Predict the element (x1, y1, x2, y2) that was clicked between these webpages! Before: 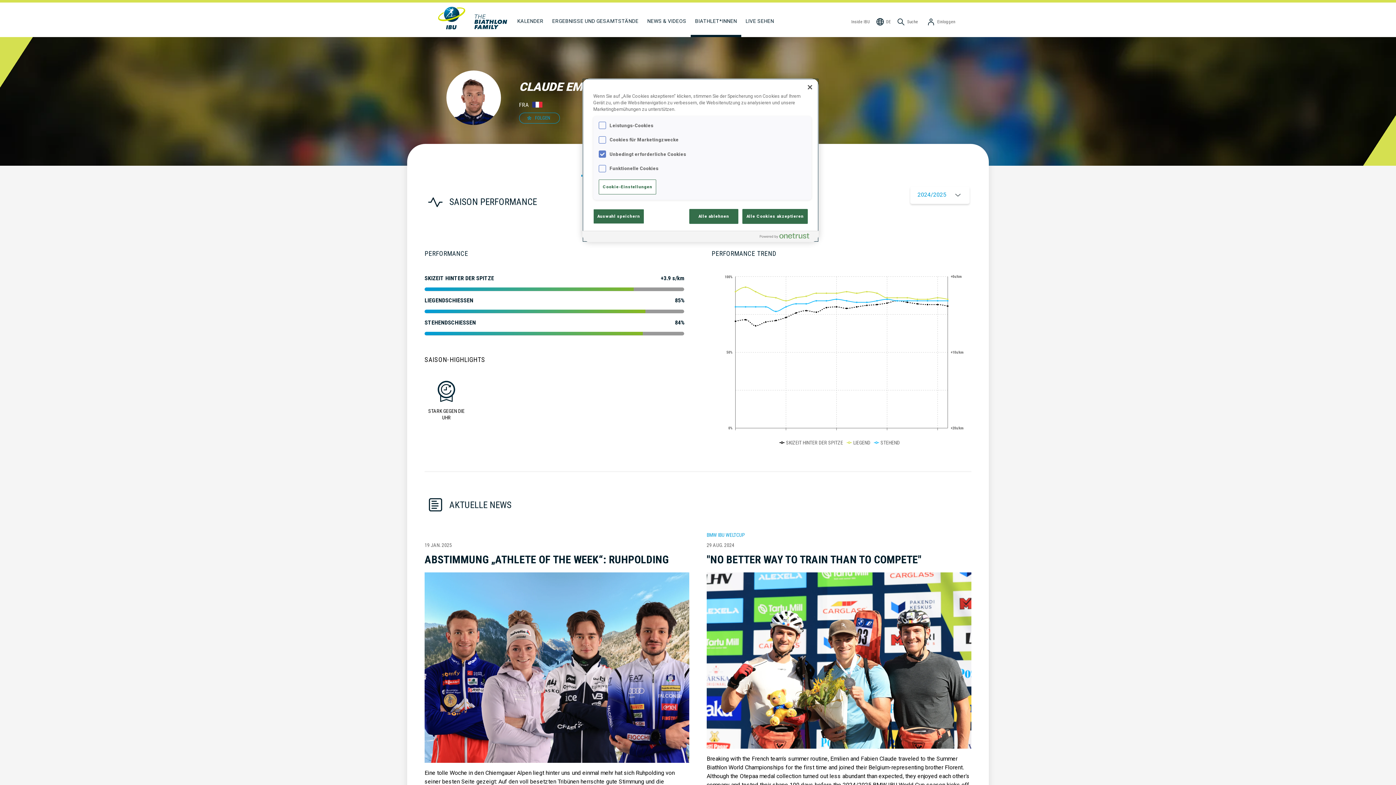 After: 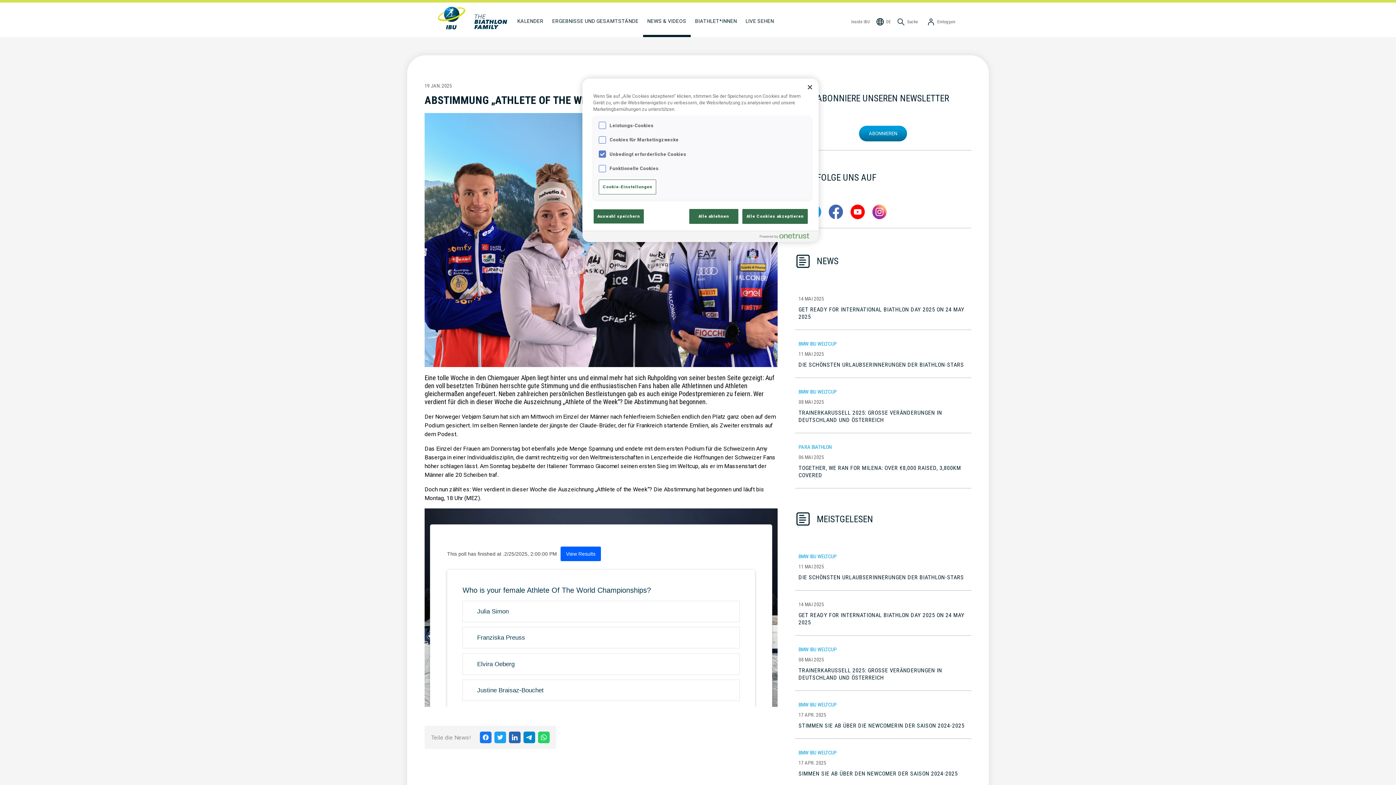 Action: label: ABSTIMMUNG „ATHLETE OF THE WEEK“: RUHPOLDING bbox: (424, 553, 668, 566)